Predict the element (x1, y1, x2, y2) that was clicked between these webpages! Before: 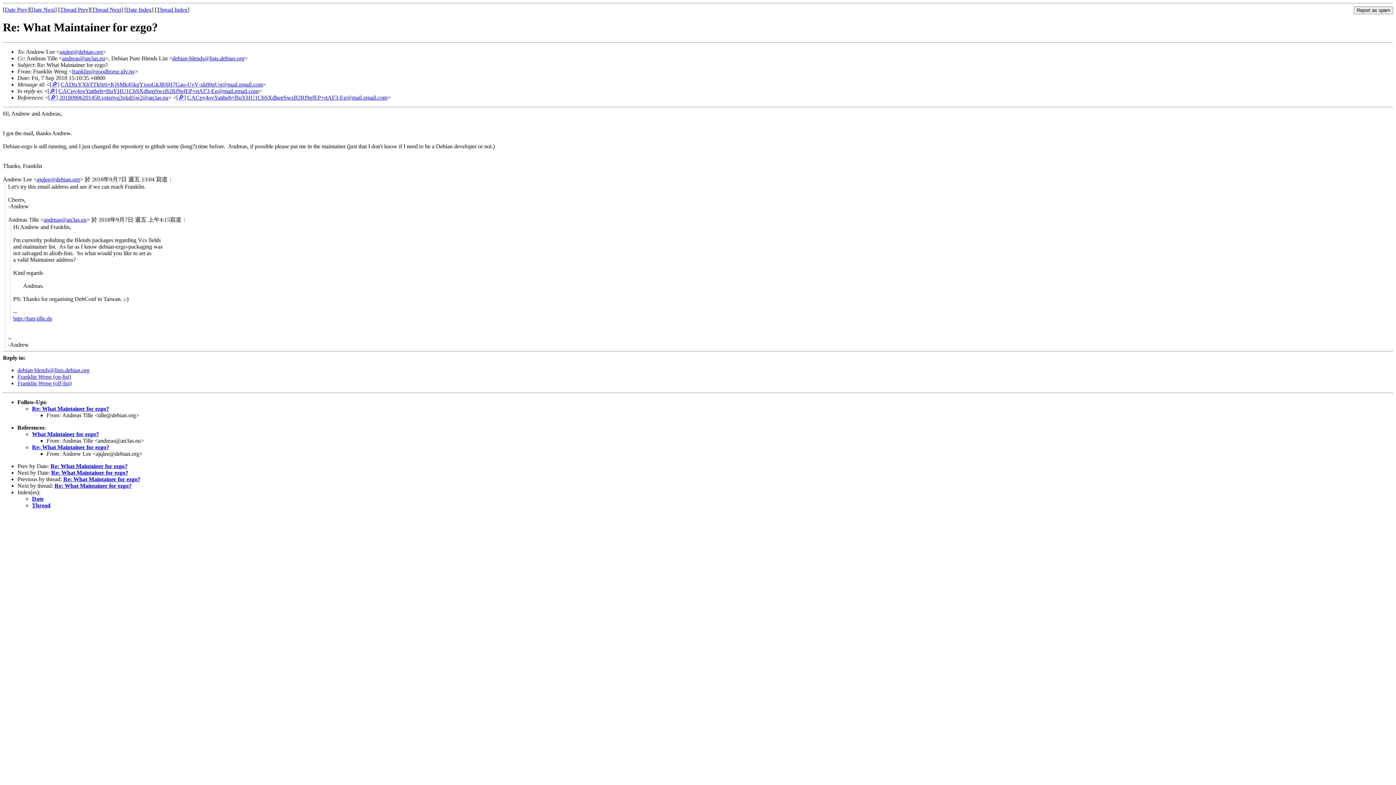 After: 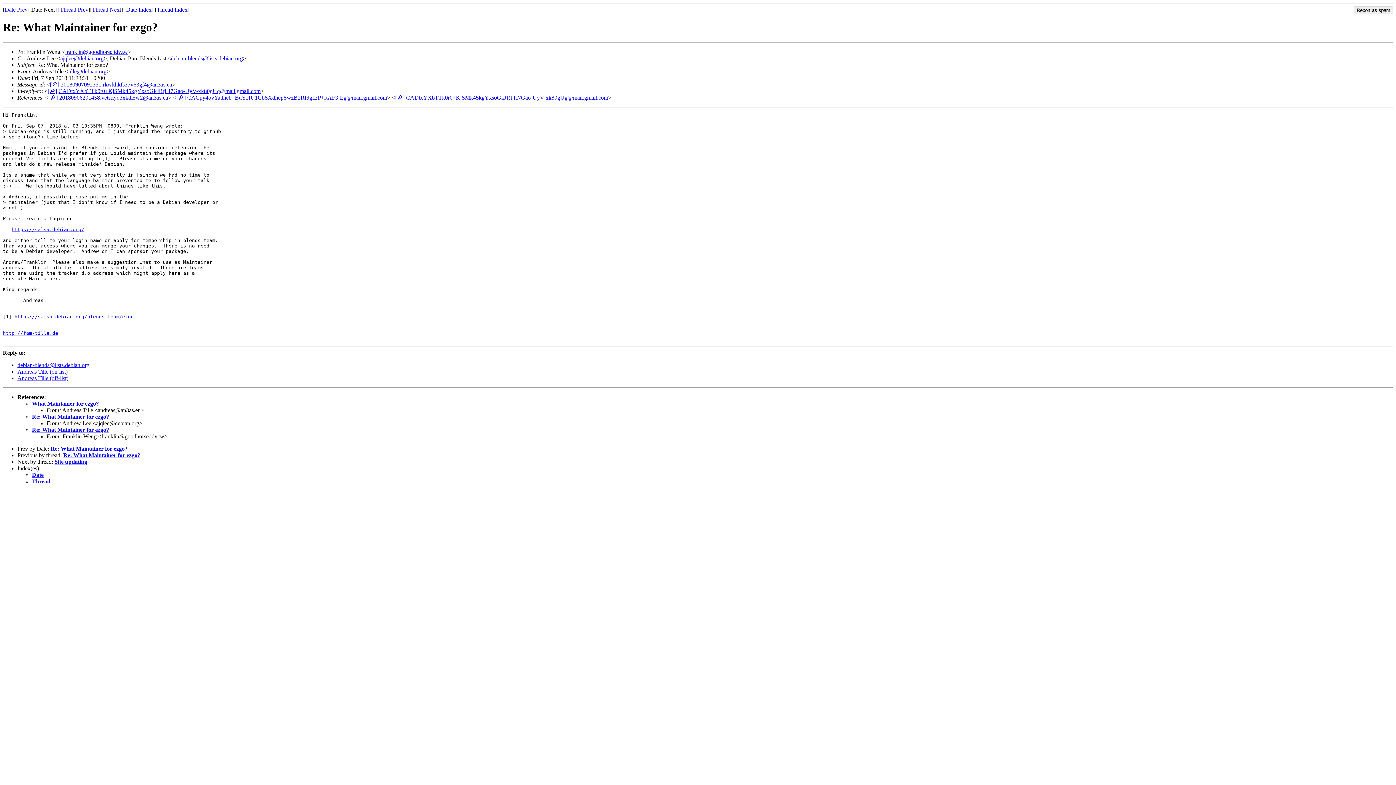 Action: label: Date Next bbox: (31, 6, 54, 12)